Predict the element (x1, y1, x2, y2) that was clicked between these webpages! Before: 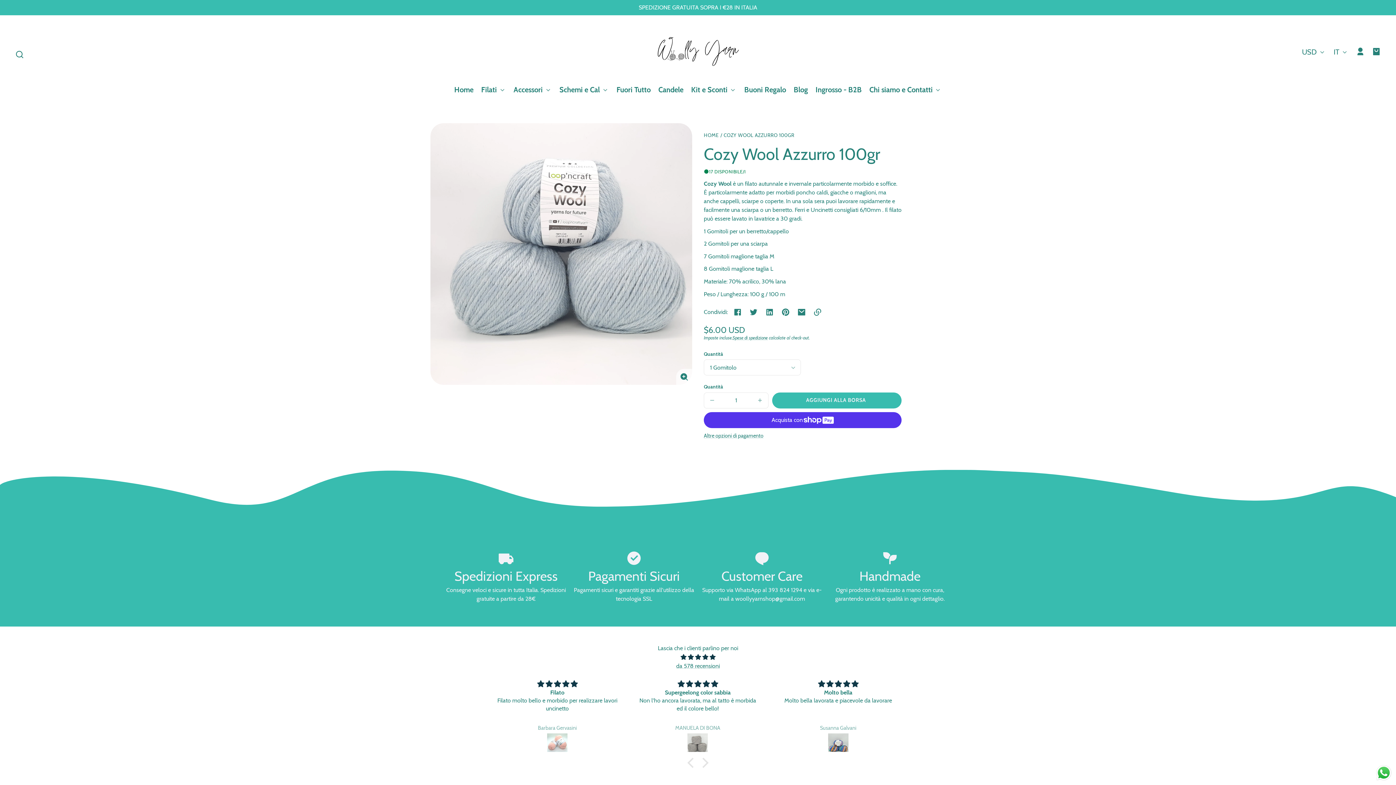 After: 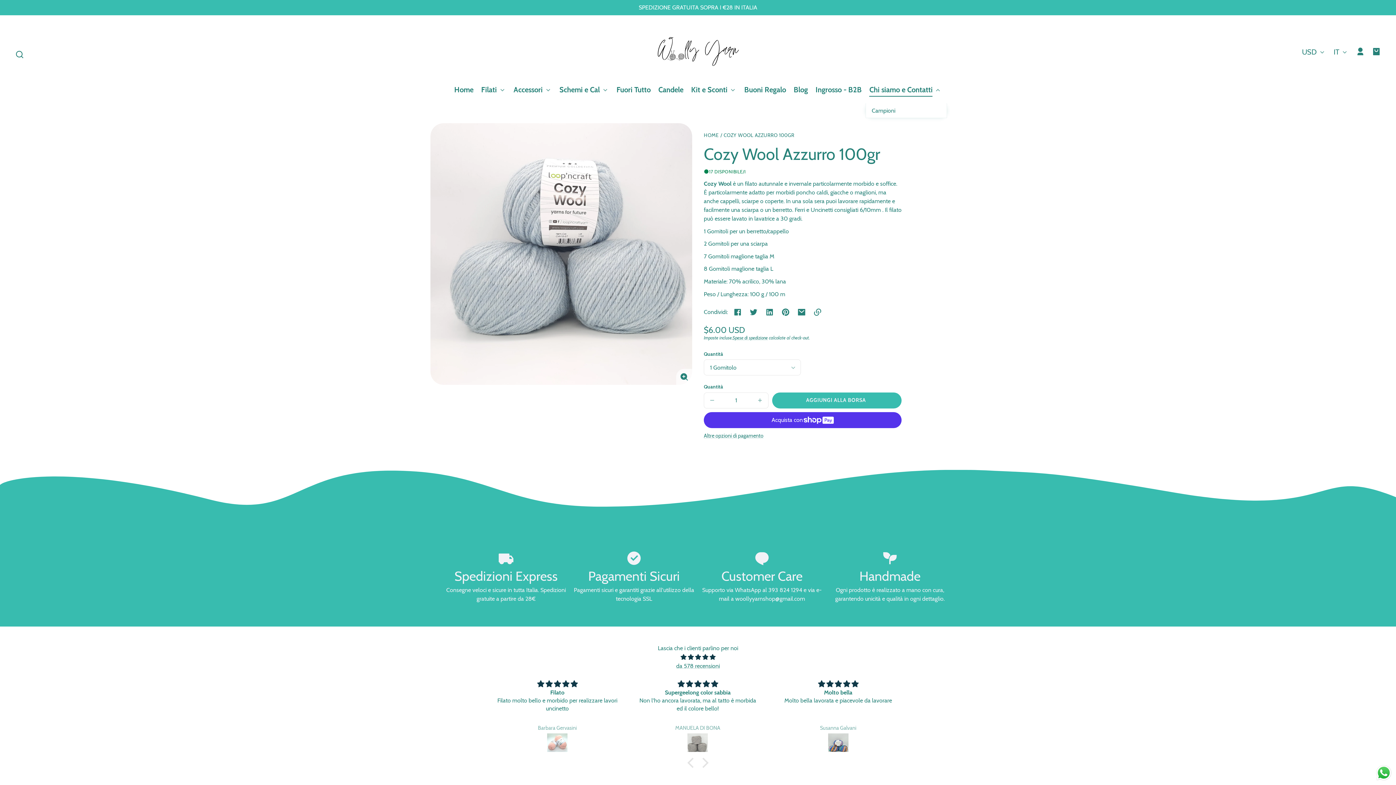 Action: label: Chi siamo e Contatti bbox: (869, 82, 941, 98)